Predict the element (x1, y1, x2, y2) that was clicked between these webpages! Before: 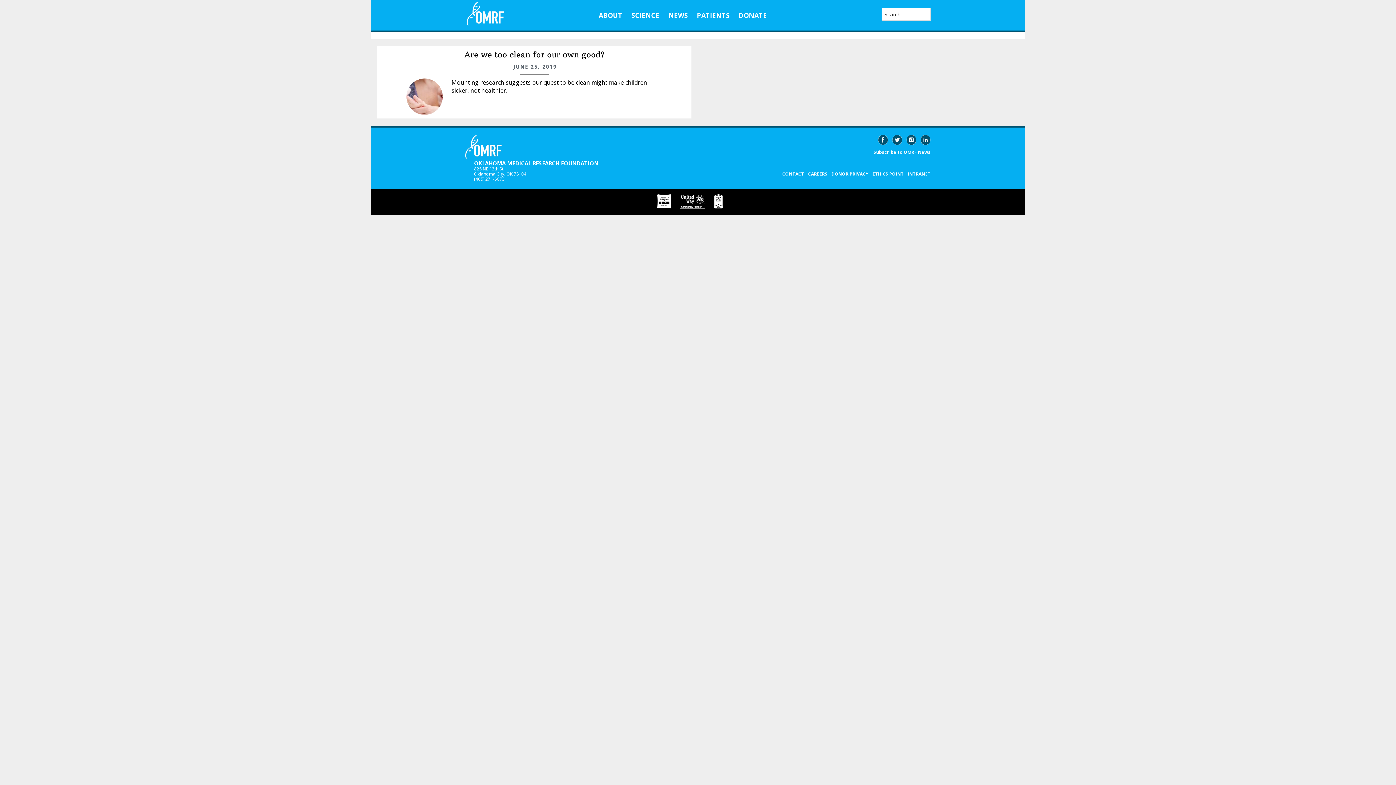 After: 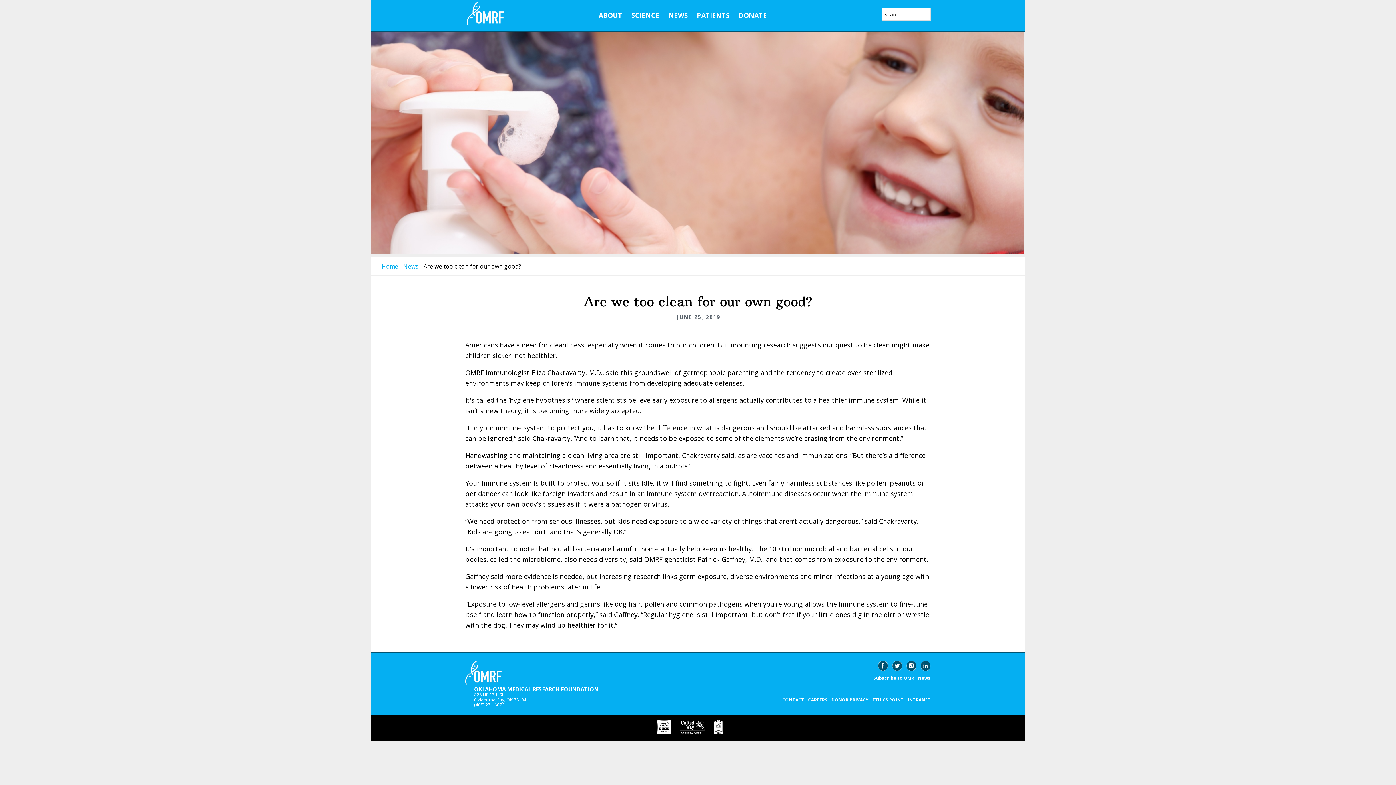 Action: label: Are we too clean for our own good? bbox: (464, 49, 604, 59)